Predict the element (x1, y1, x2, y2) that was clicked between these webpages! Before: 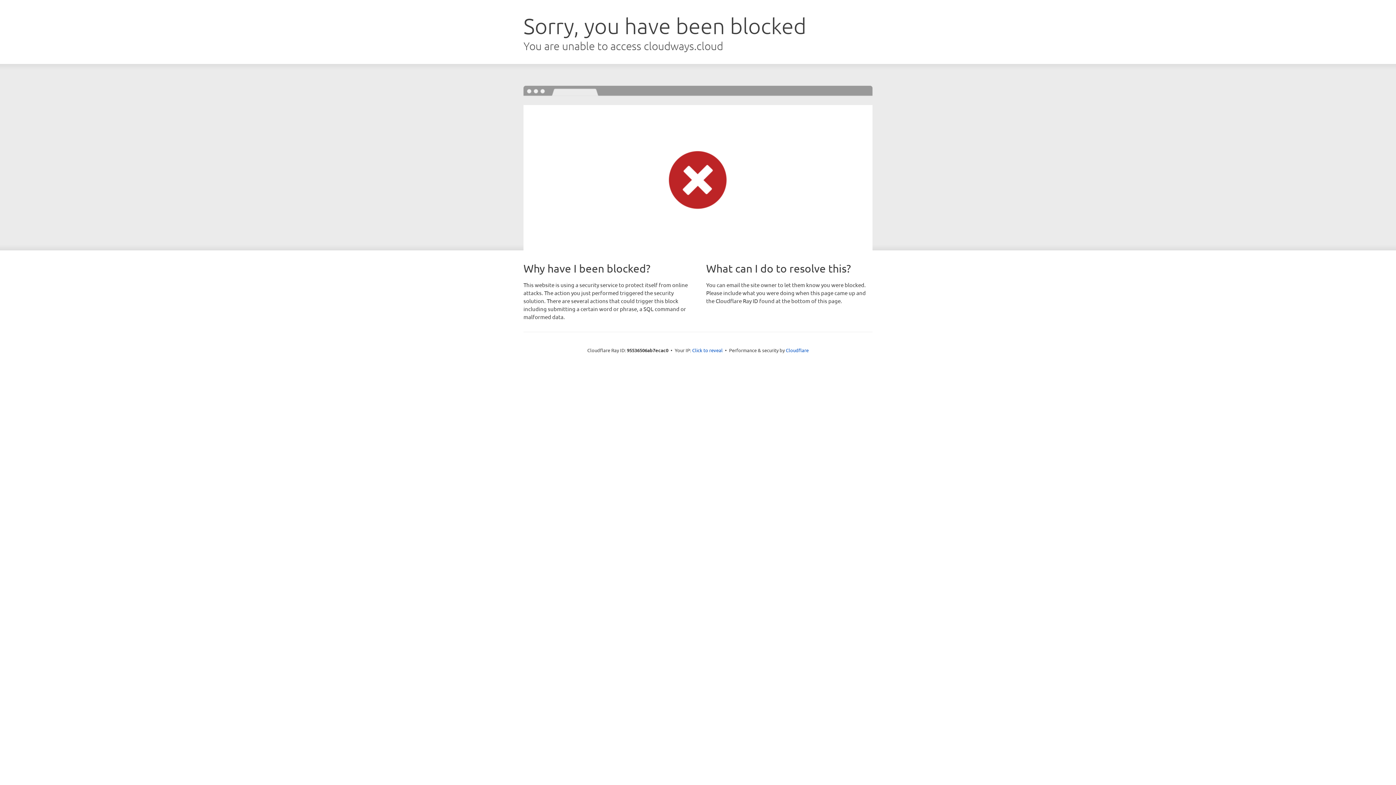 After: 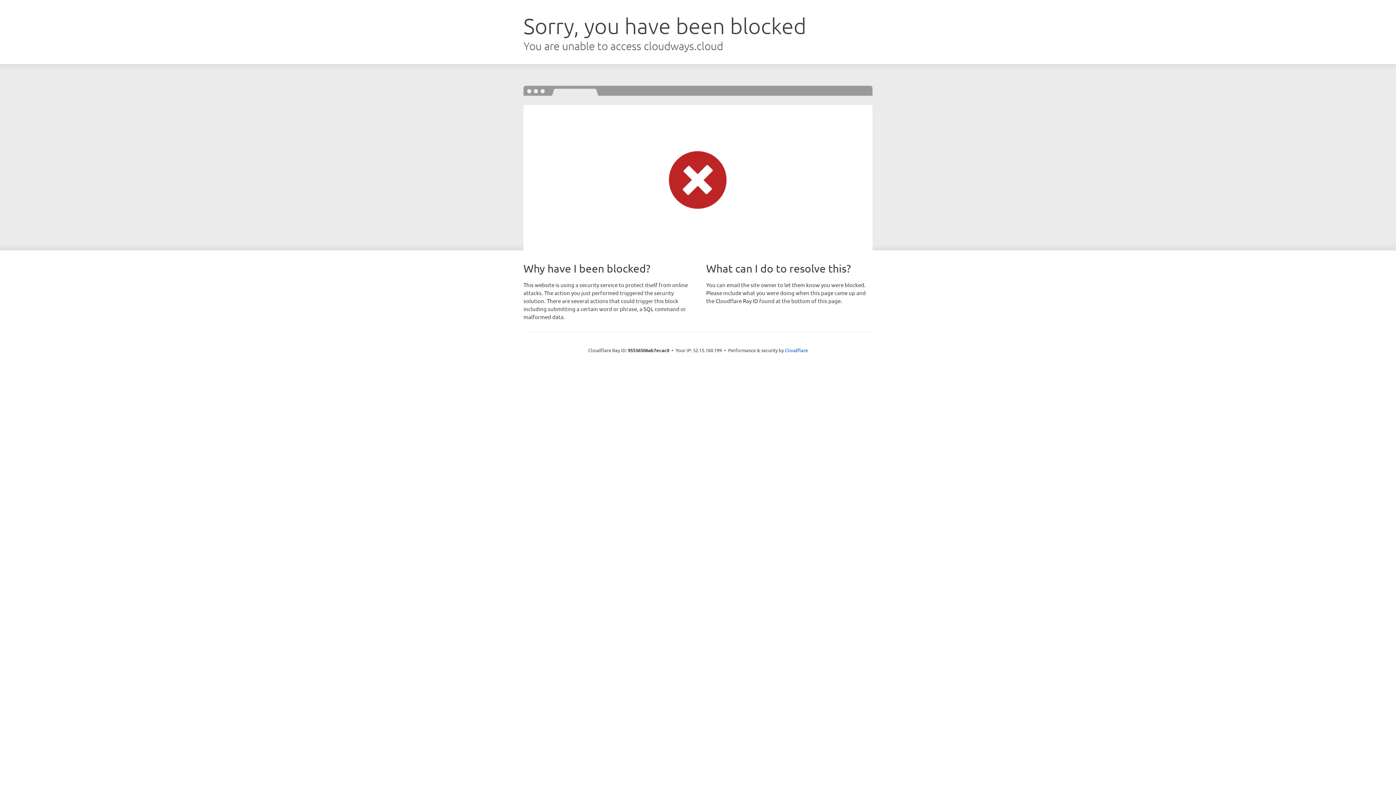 Action: label: Click to reveal bbox: (692, 346, 722, 353)